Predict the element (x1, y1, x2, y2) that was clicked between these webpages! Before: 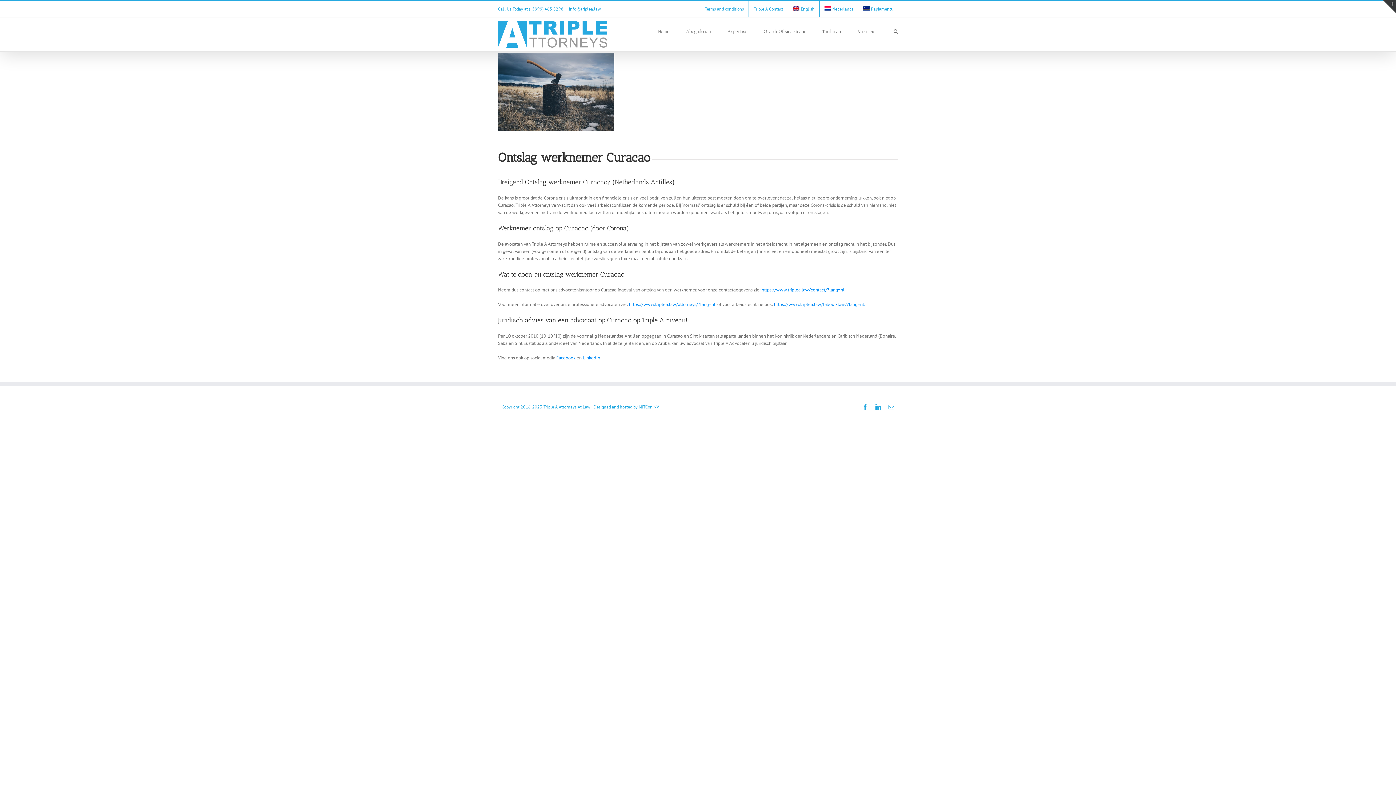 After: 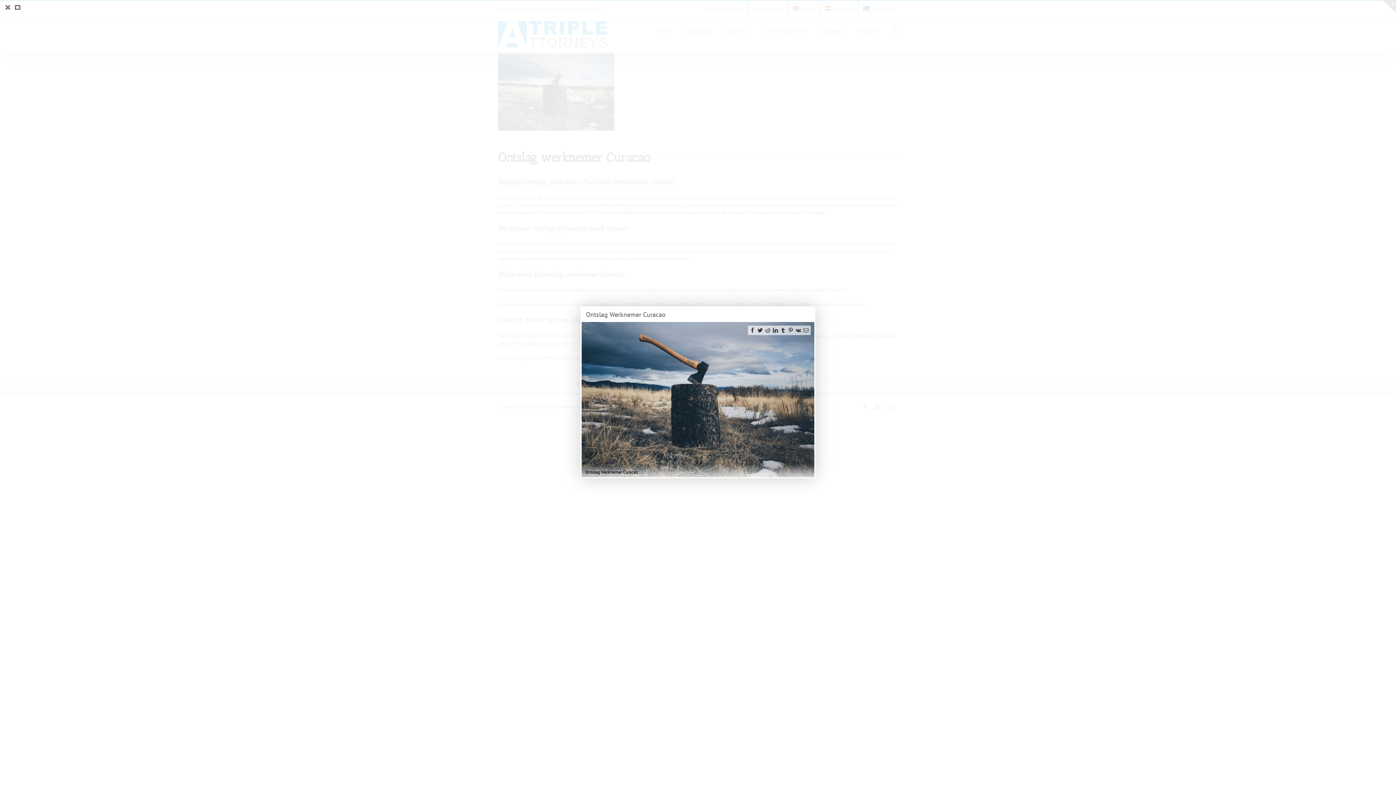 Action: bbox: (498, 53, 730, 130)